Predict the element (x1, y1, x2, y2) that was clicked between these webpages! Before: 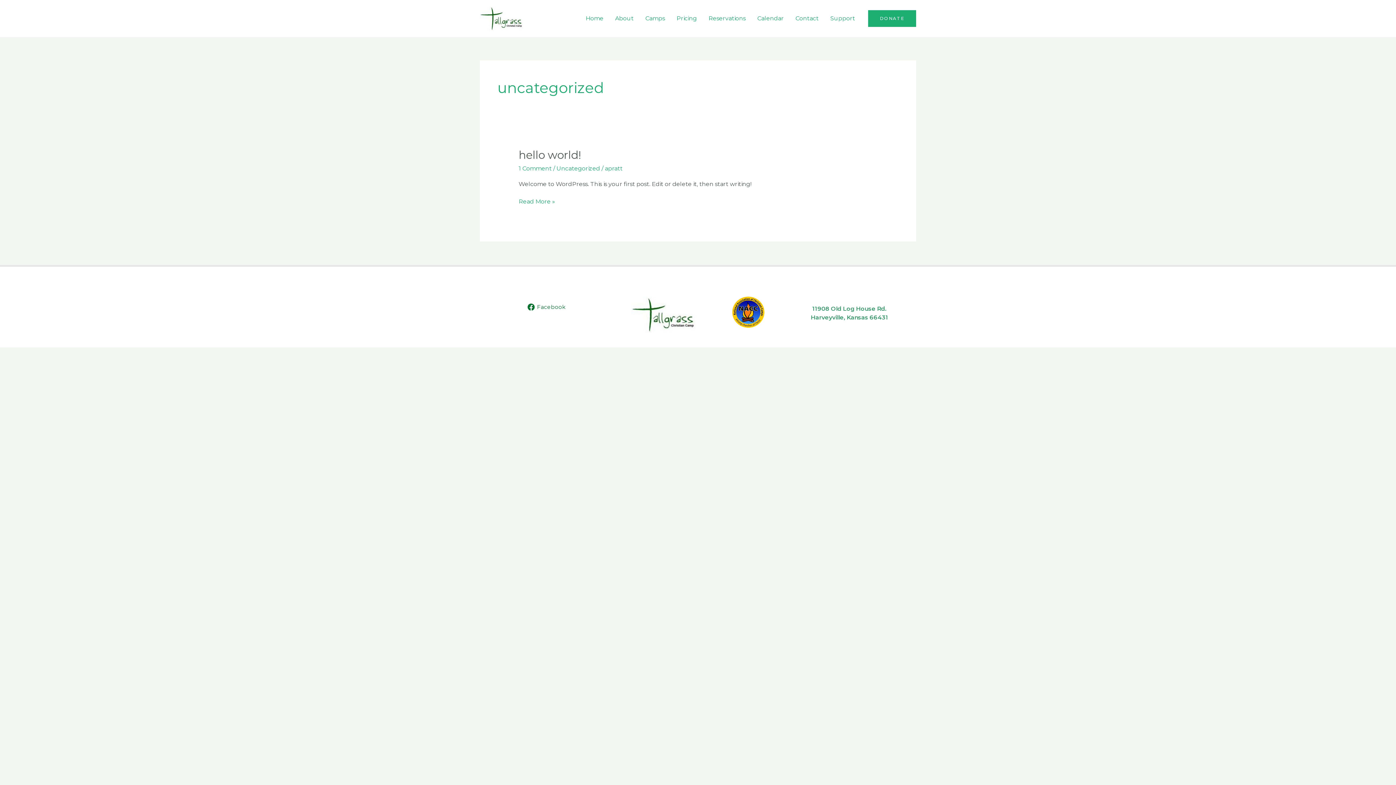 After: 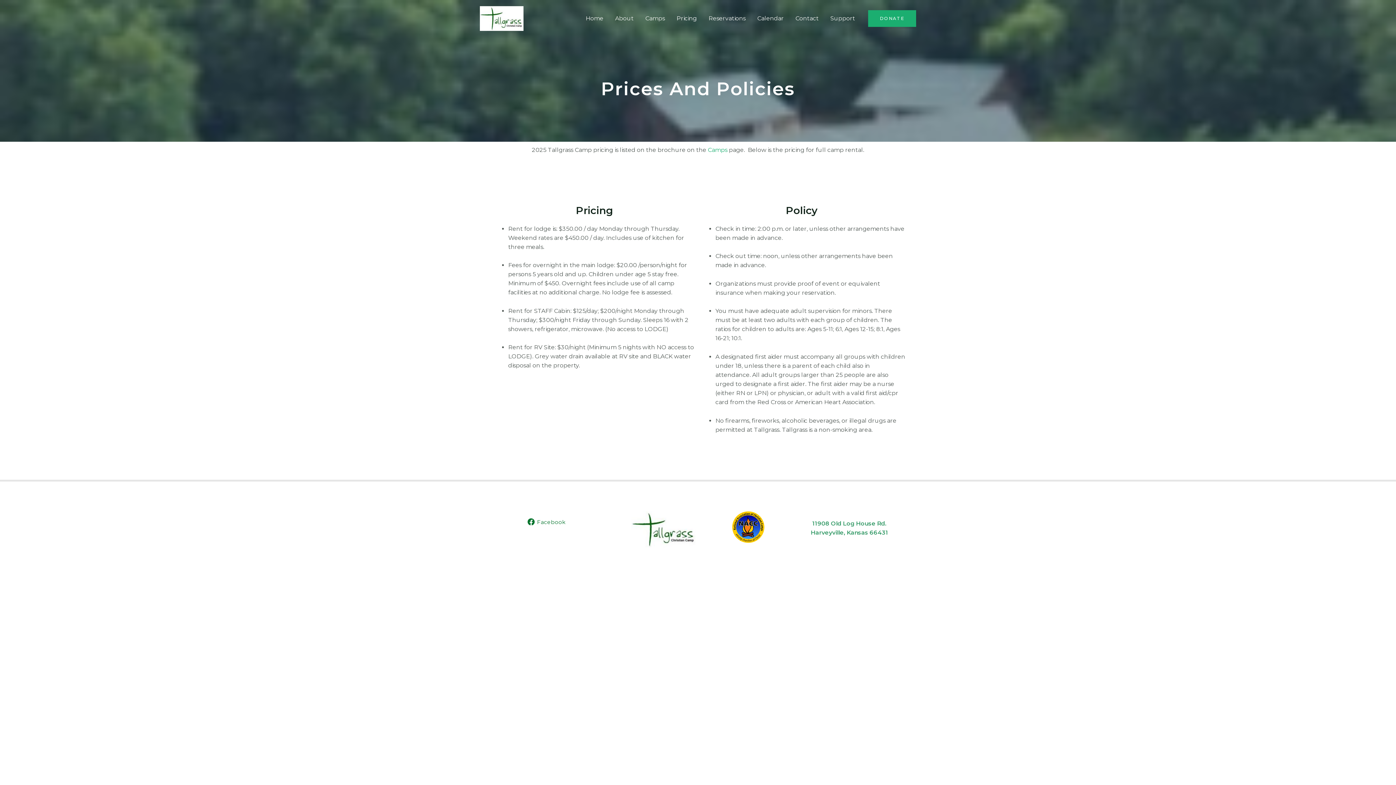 Action: label: Pricing bbox: (670, 5, 702, 31)